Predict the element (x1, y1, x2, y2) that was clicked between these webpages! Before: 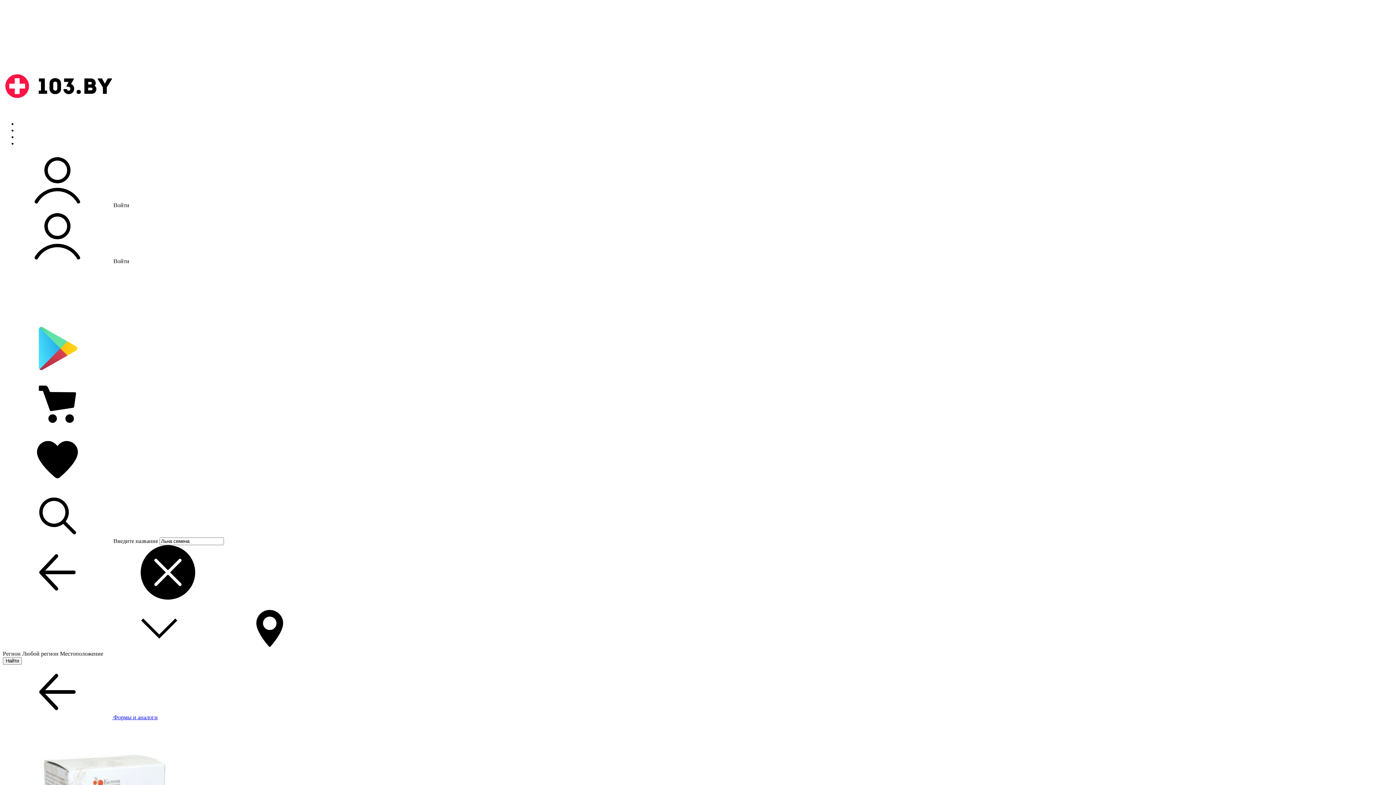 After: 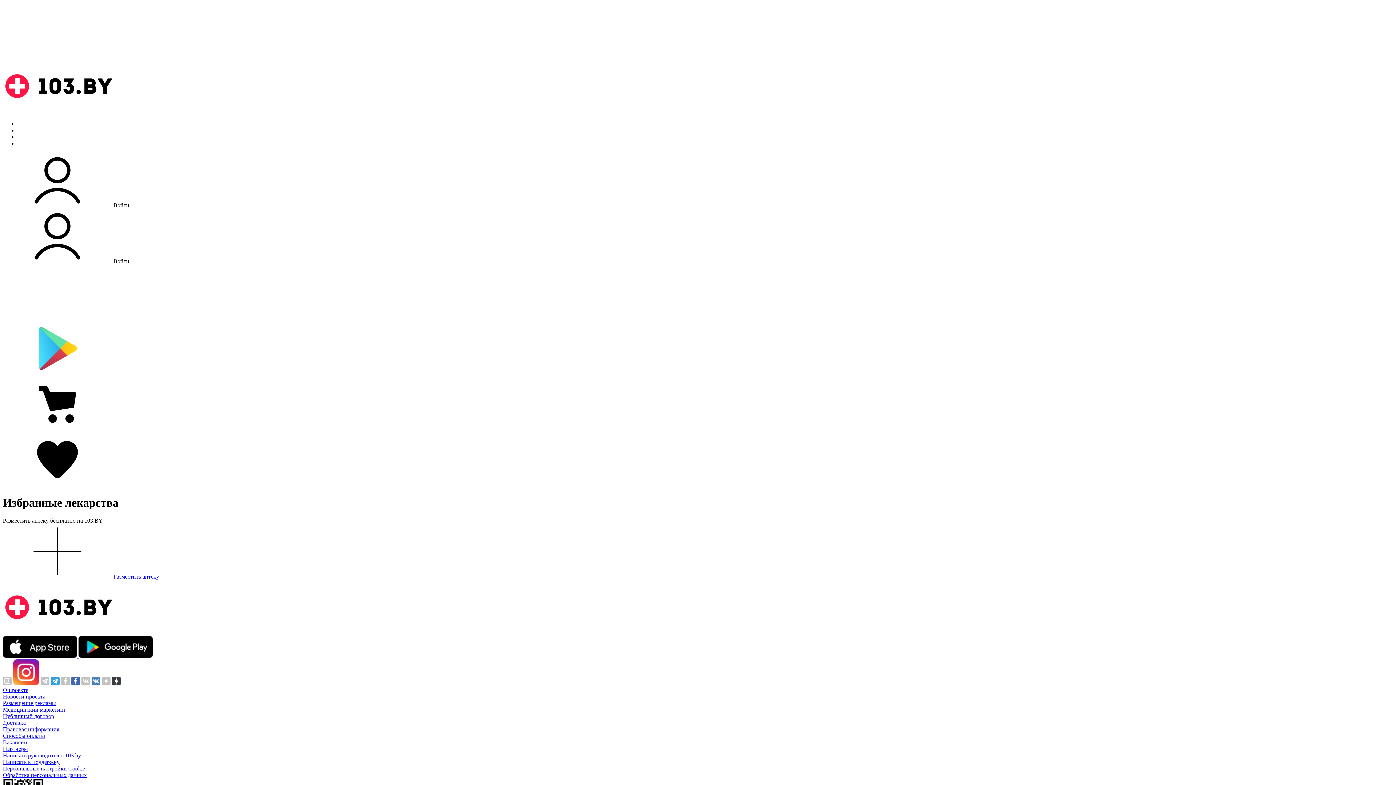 Action: bbox: (2, 482, 112, 488)